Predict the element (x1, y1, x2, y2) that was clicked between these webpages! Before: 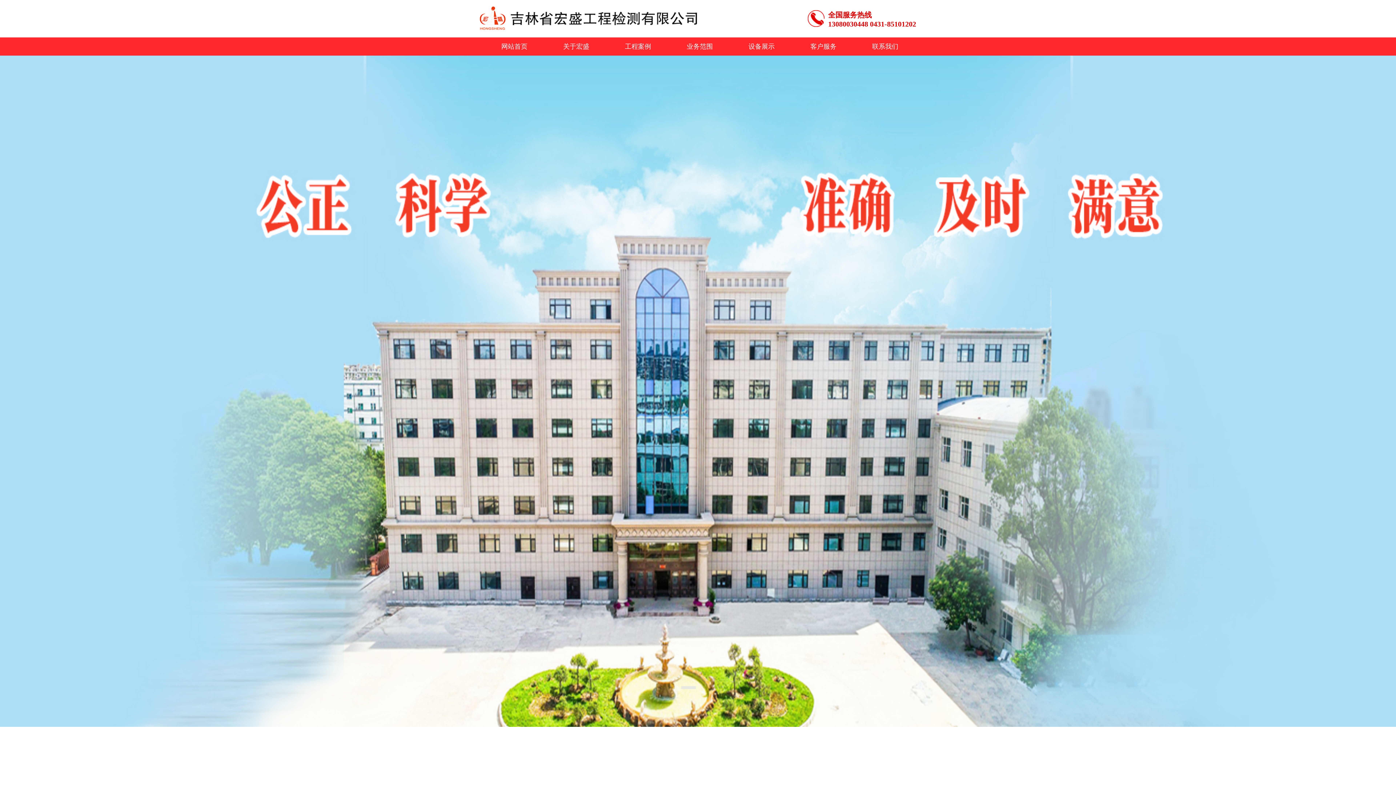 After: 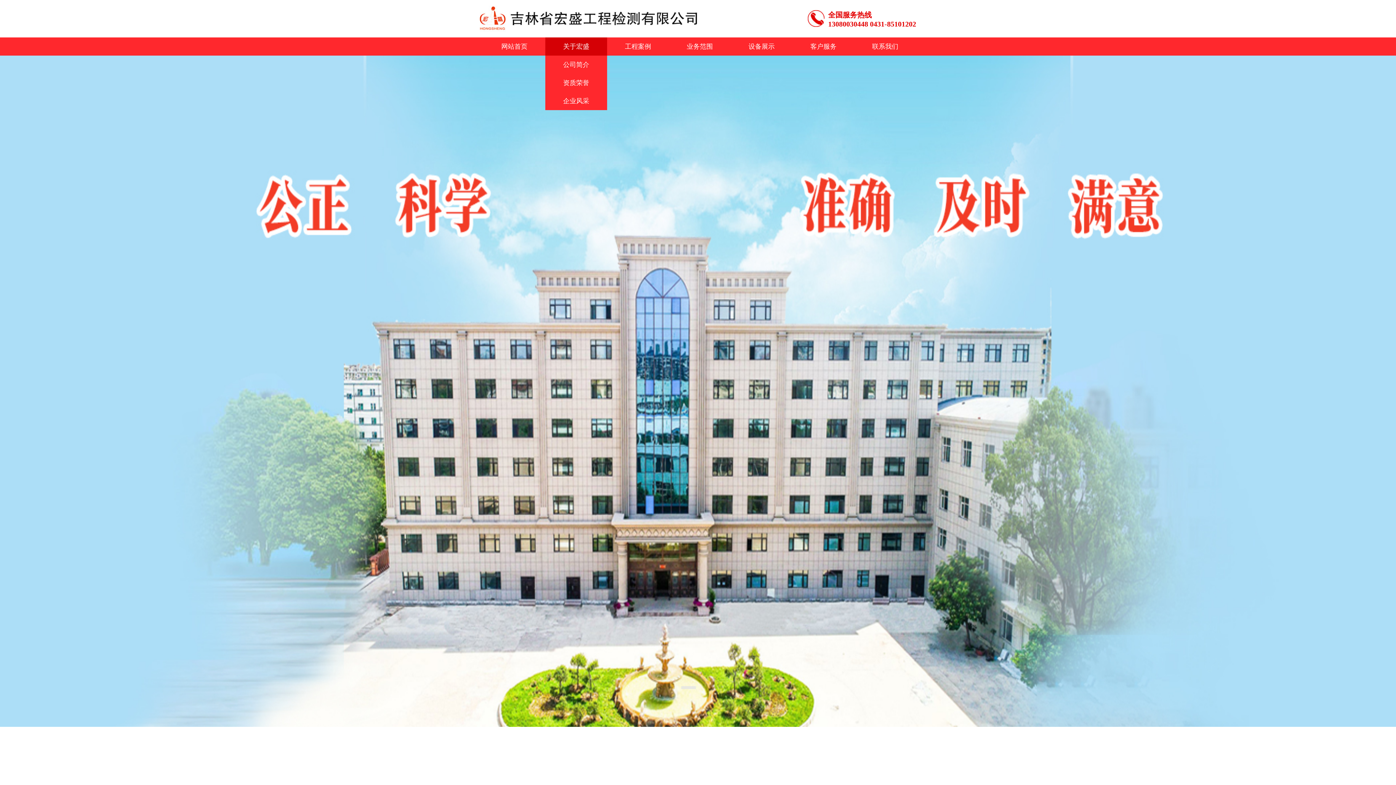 Action: bbox: (545, 37, 607, 55) label: 关于宏盛